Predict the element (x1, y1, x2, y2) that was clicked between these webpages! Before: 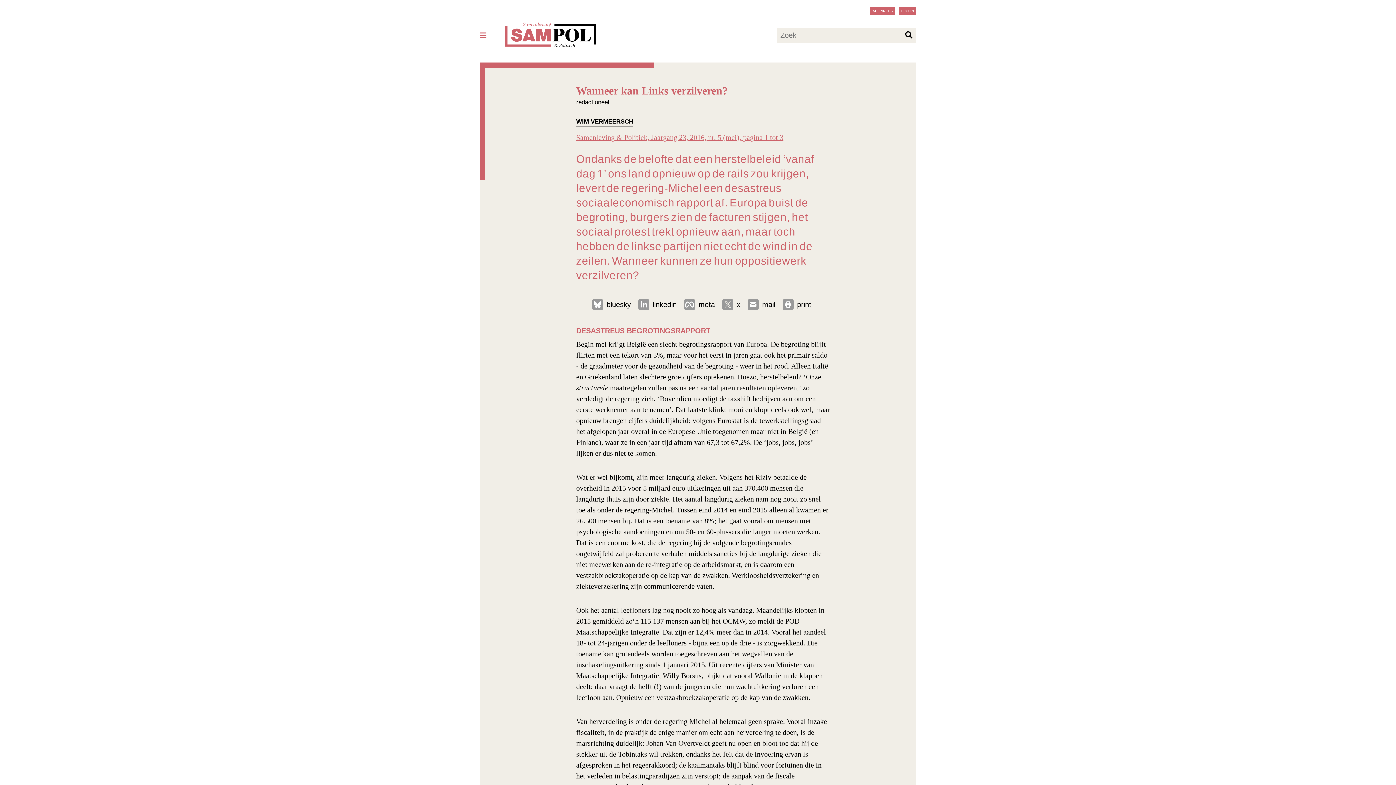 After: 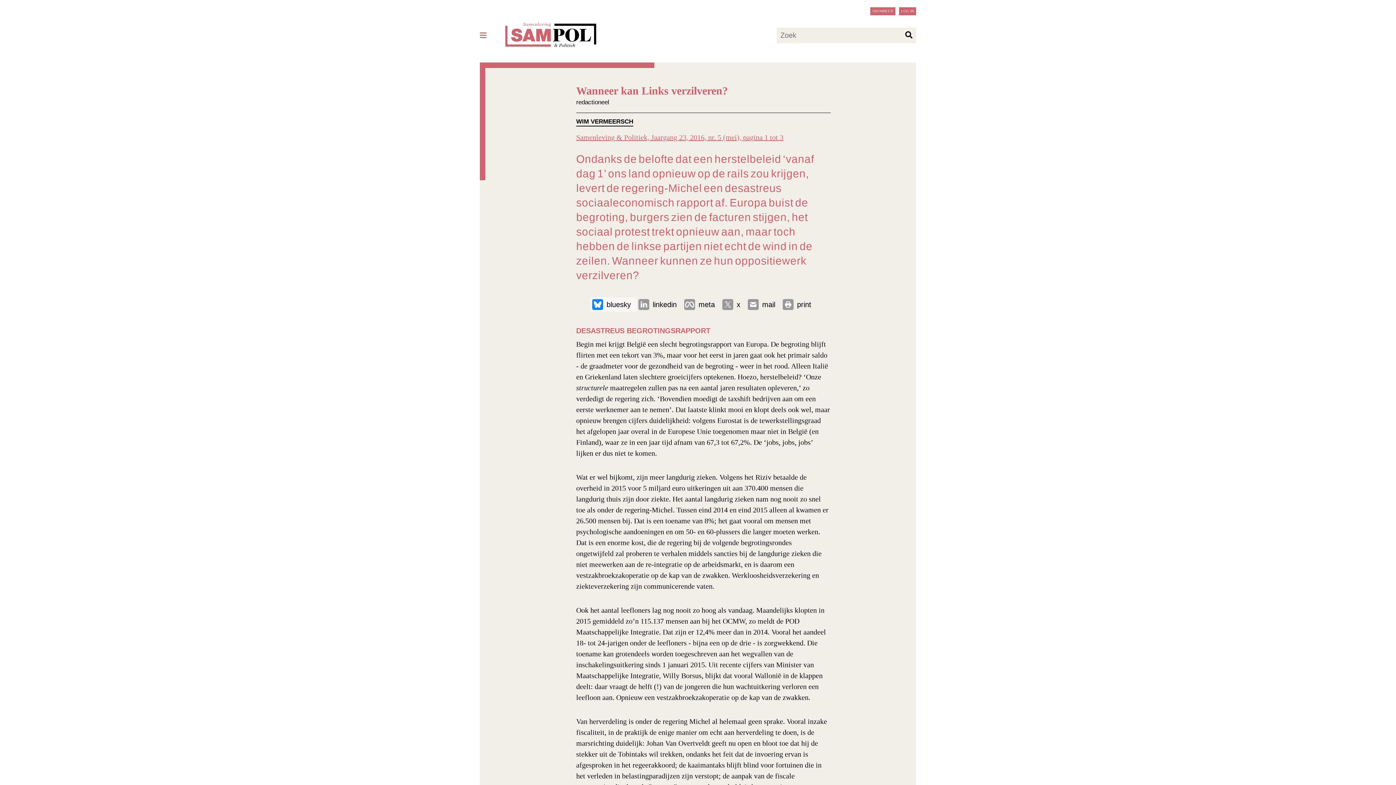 Action: label: bluesky bbox: (590, 297, 636, 312)